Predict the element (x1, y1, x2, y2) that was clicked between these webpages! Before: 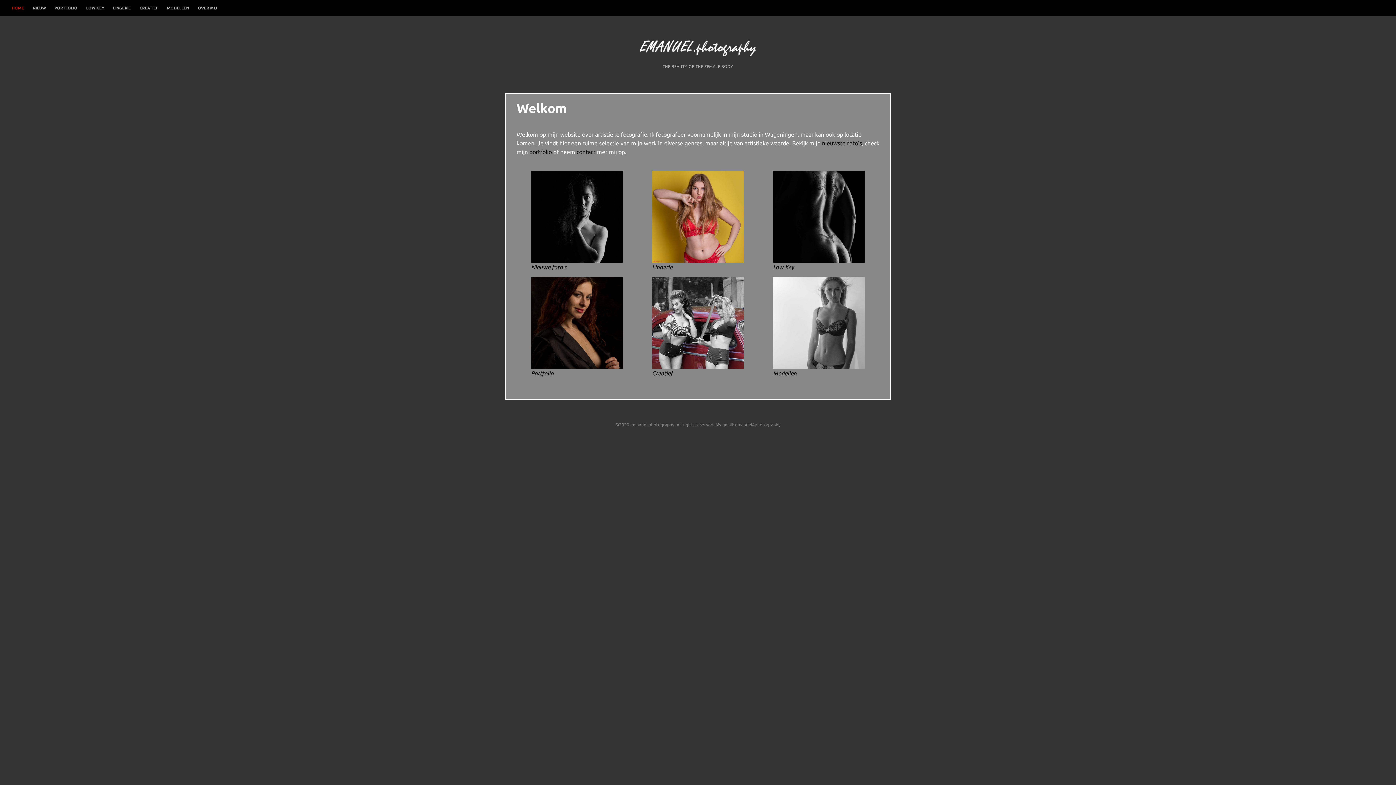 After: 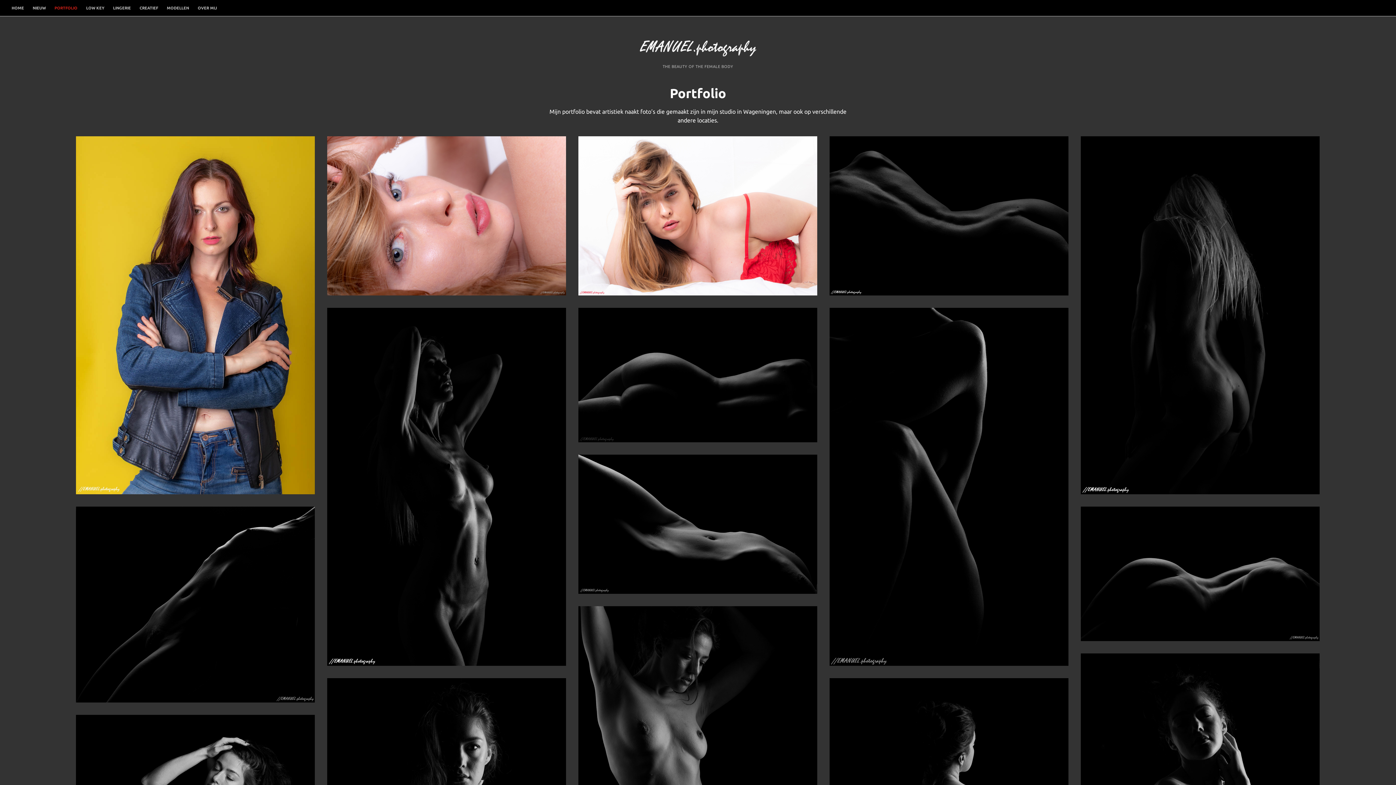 Action: label: Portfolio bbox: (531, 370, 553, 376)